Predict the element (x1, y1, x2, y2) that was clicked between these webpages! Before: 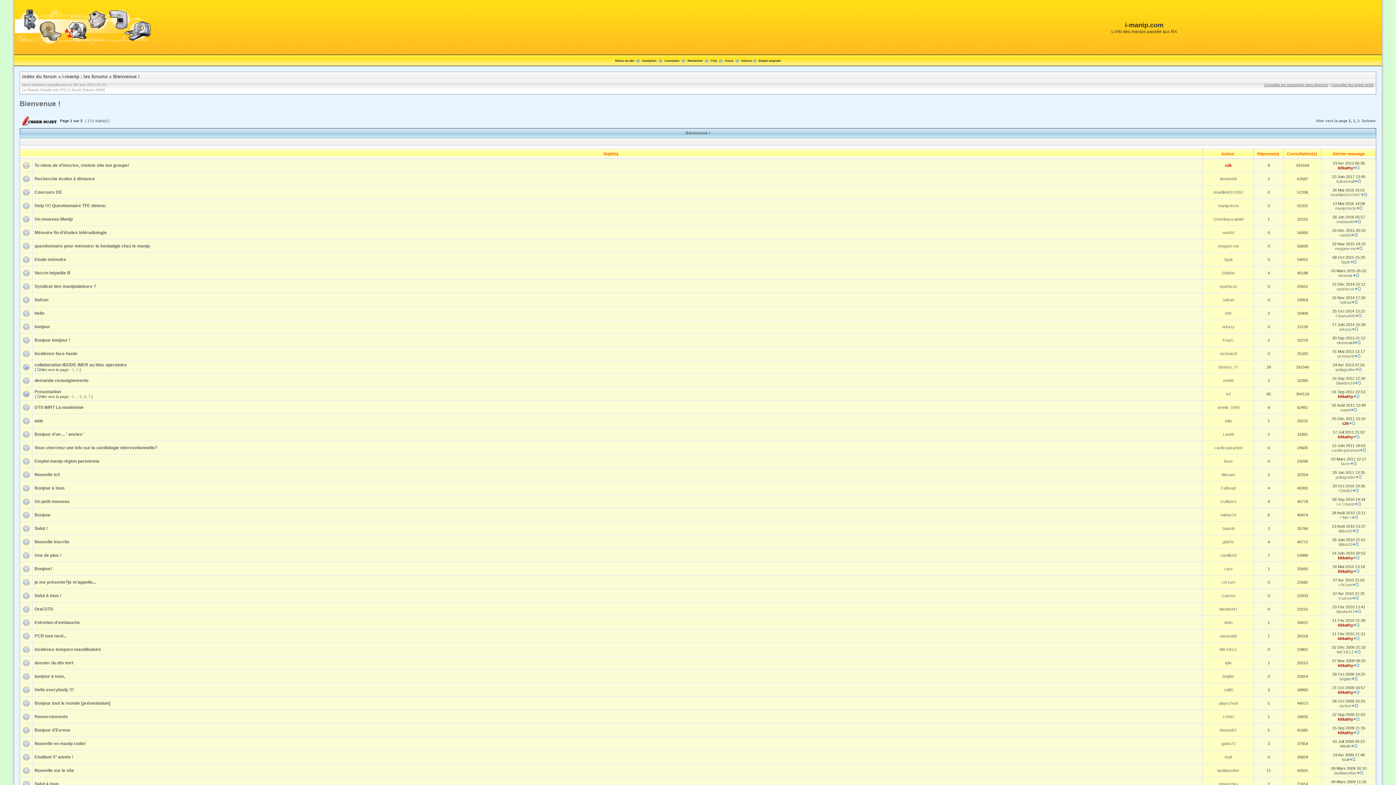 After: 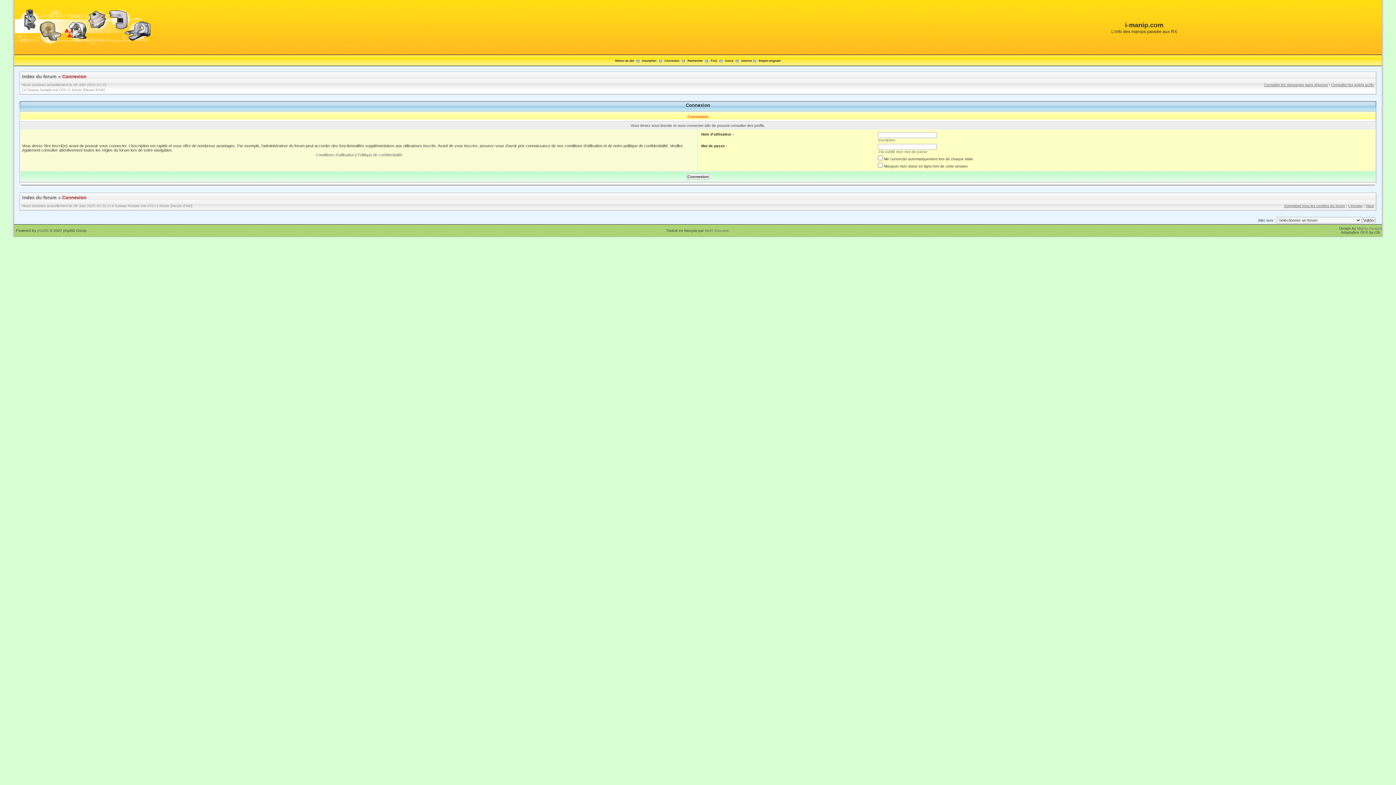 Action: bbox: (1336, 179, 1354, 183) label: kakasmall